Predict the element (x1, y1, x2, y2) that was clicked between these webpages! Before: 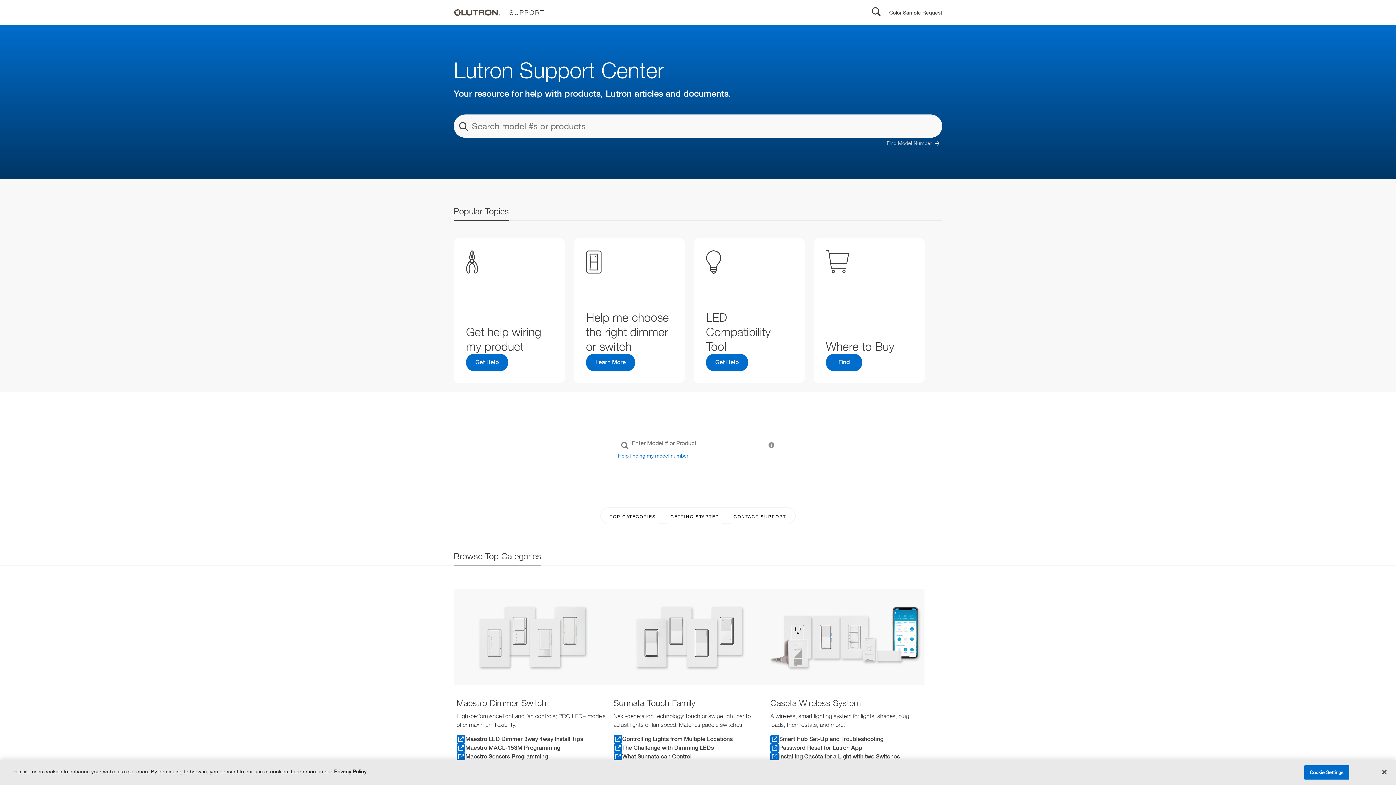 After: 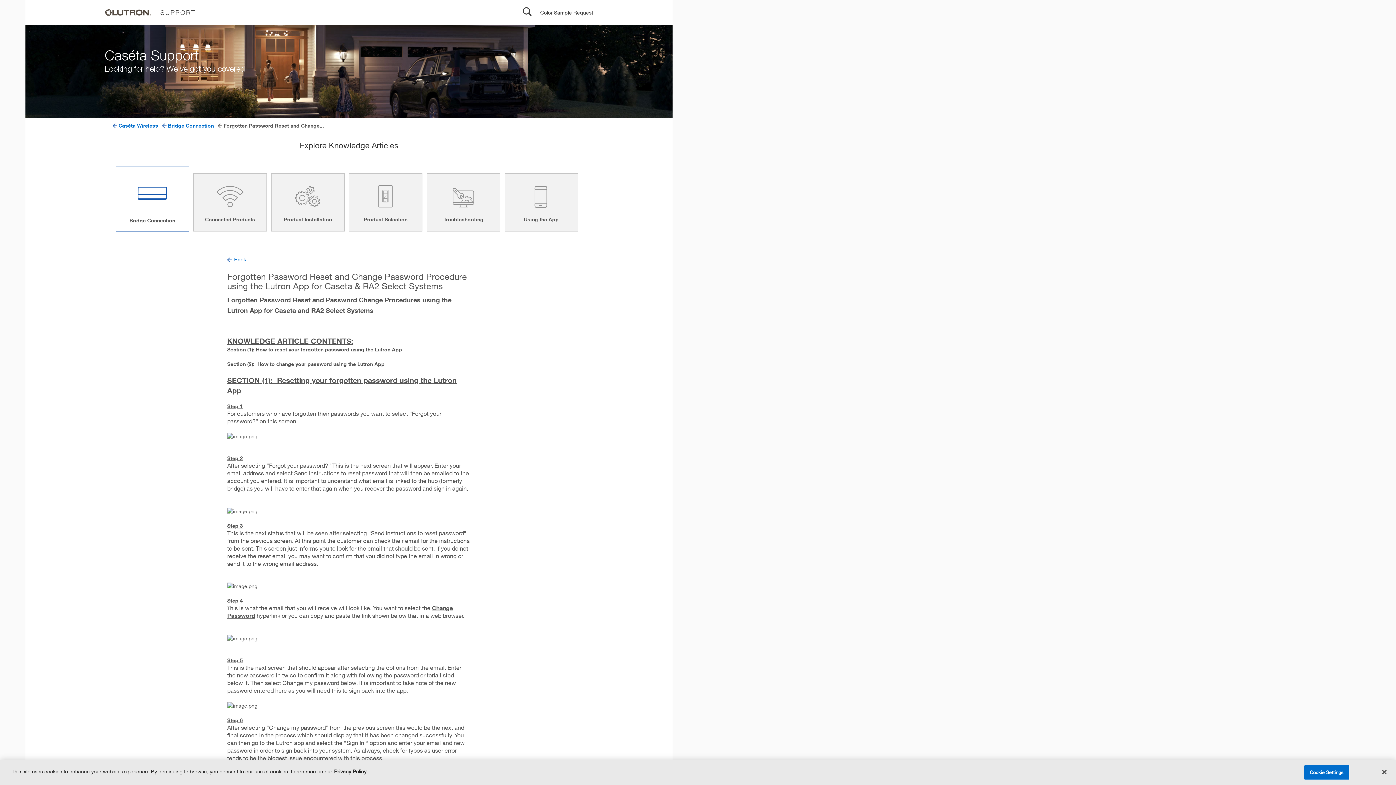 Action: bbox: (770, 743, 921, 752) label: Password Reset for Lutron App